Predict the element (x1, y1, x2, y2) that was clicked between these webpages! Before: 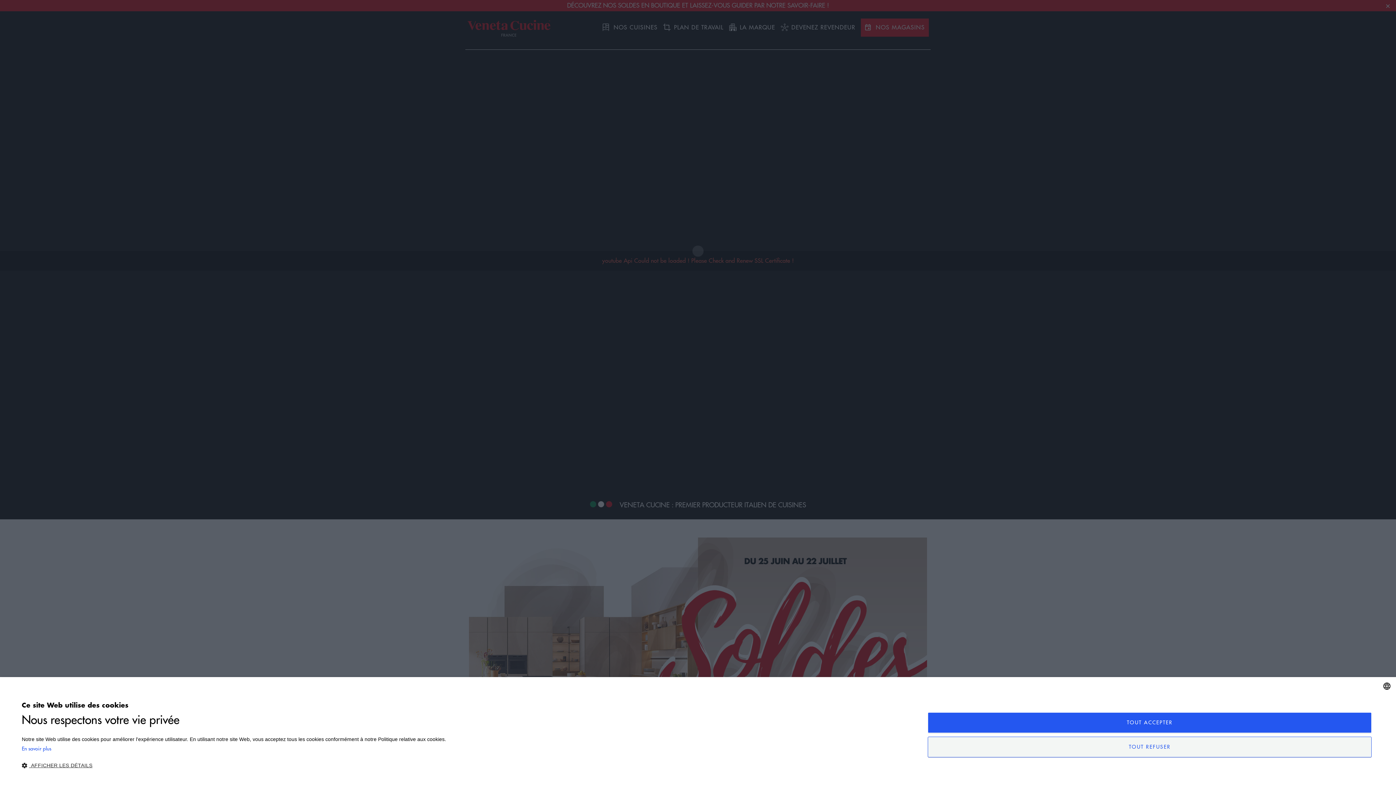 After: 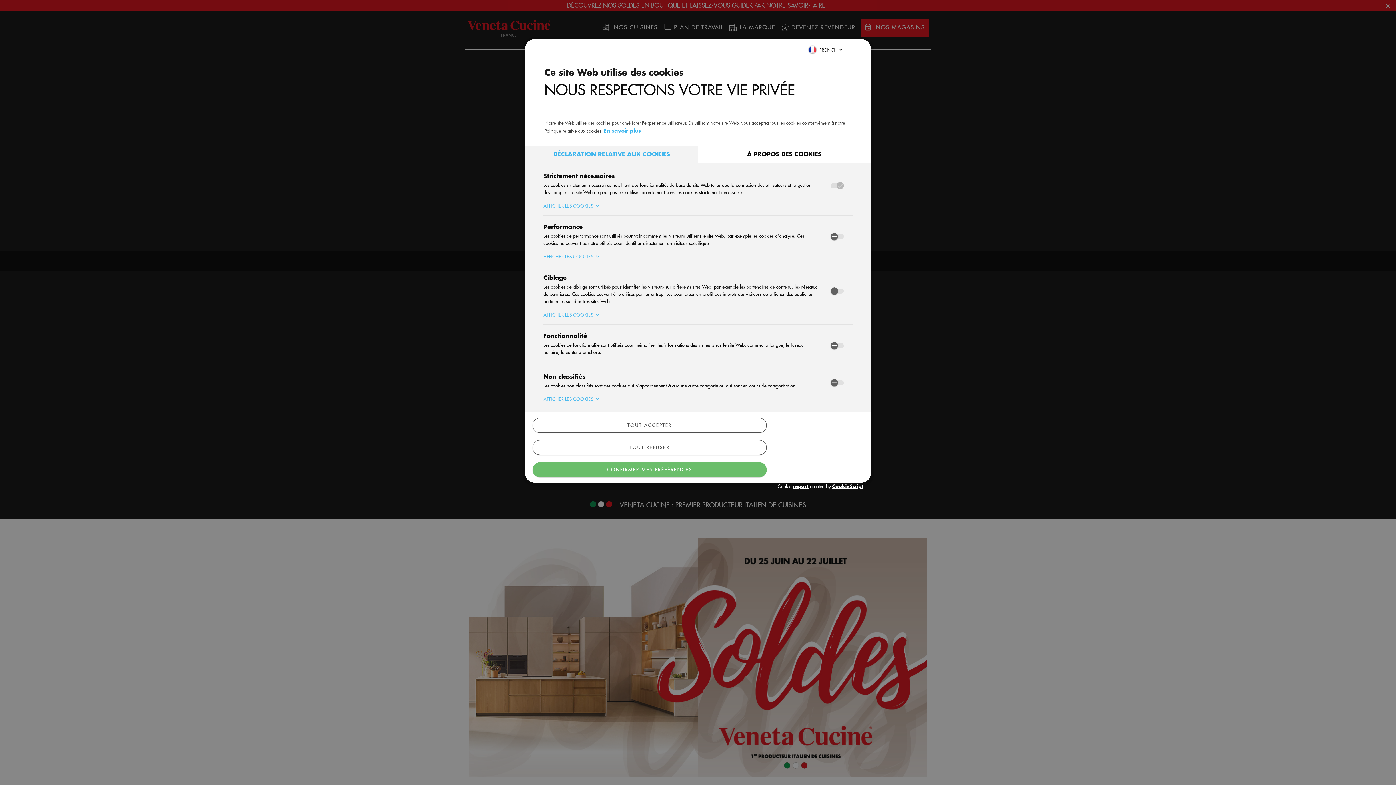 Action: label:  AFFICHER LES DÉTAILS bbox: (21, 762, 446, 769)